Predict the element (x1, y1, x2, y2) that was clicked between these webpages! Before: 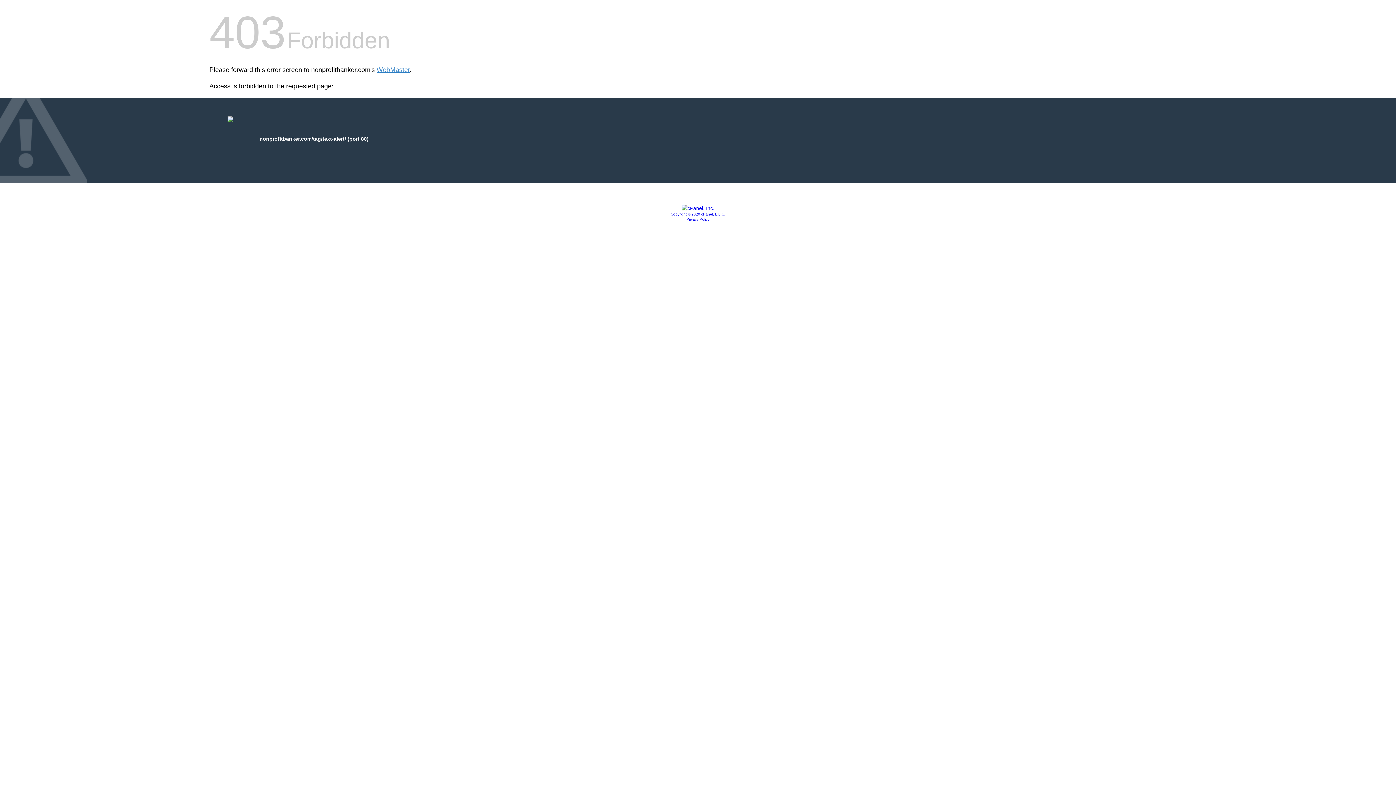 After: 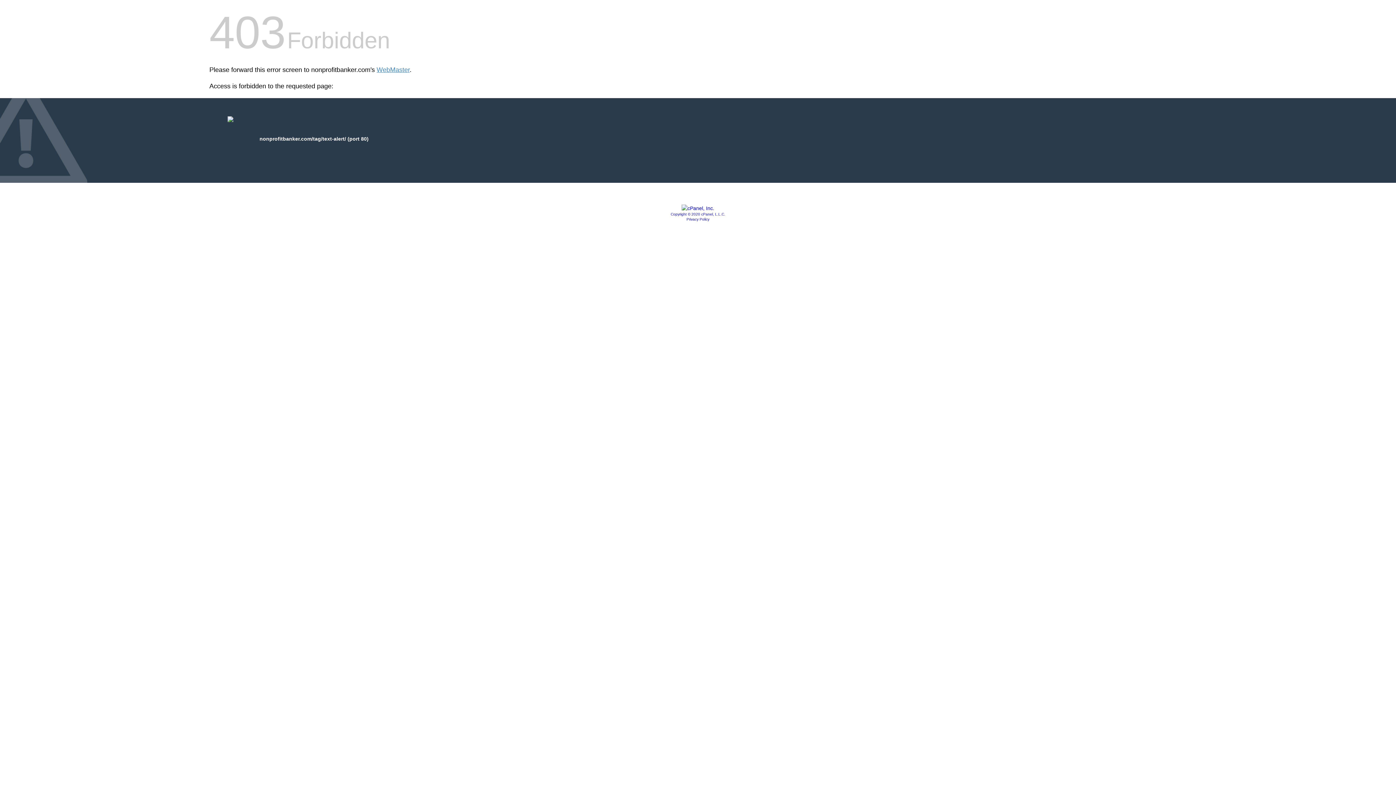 Action: bbox: (681, 205, 714, 211)